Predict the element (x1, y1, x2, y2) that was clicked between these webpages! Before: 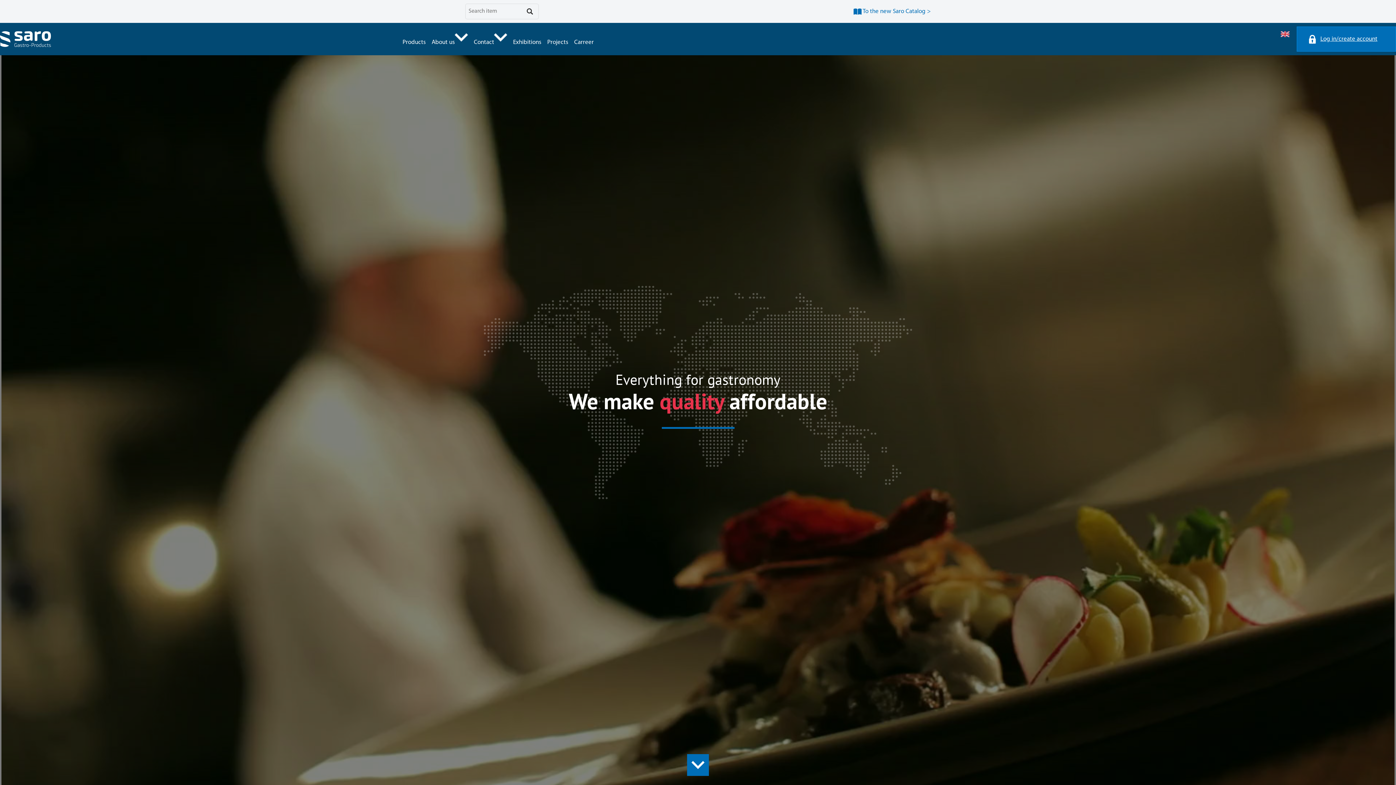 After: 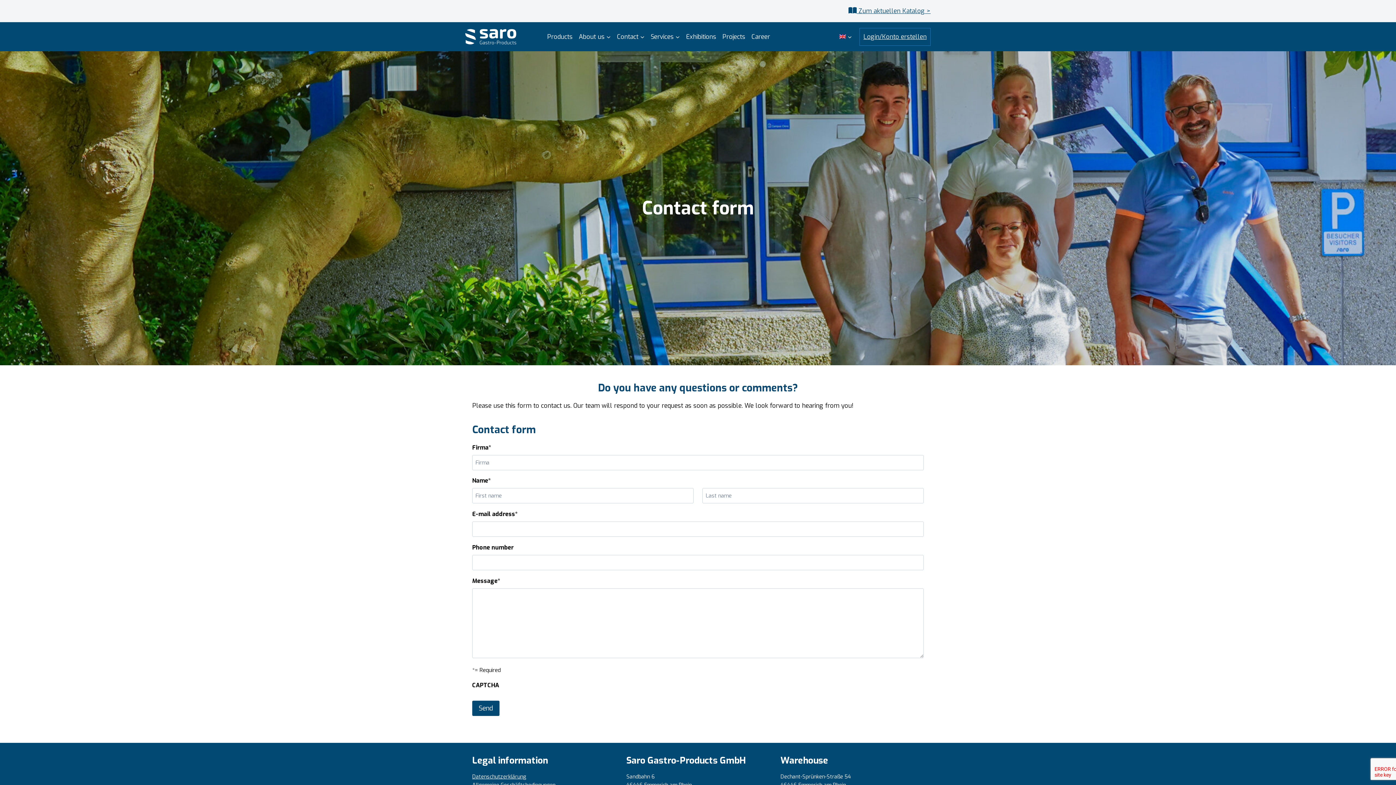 Action: label: Contact bbox: (471, 27, 510, 50)